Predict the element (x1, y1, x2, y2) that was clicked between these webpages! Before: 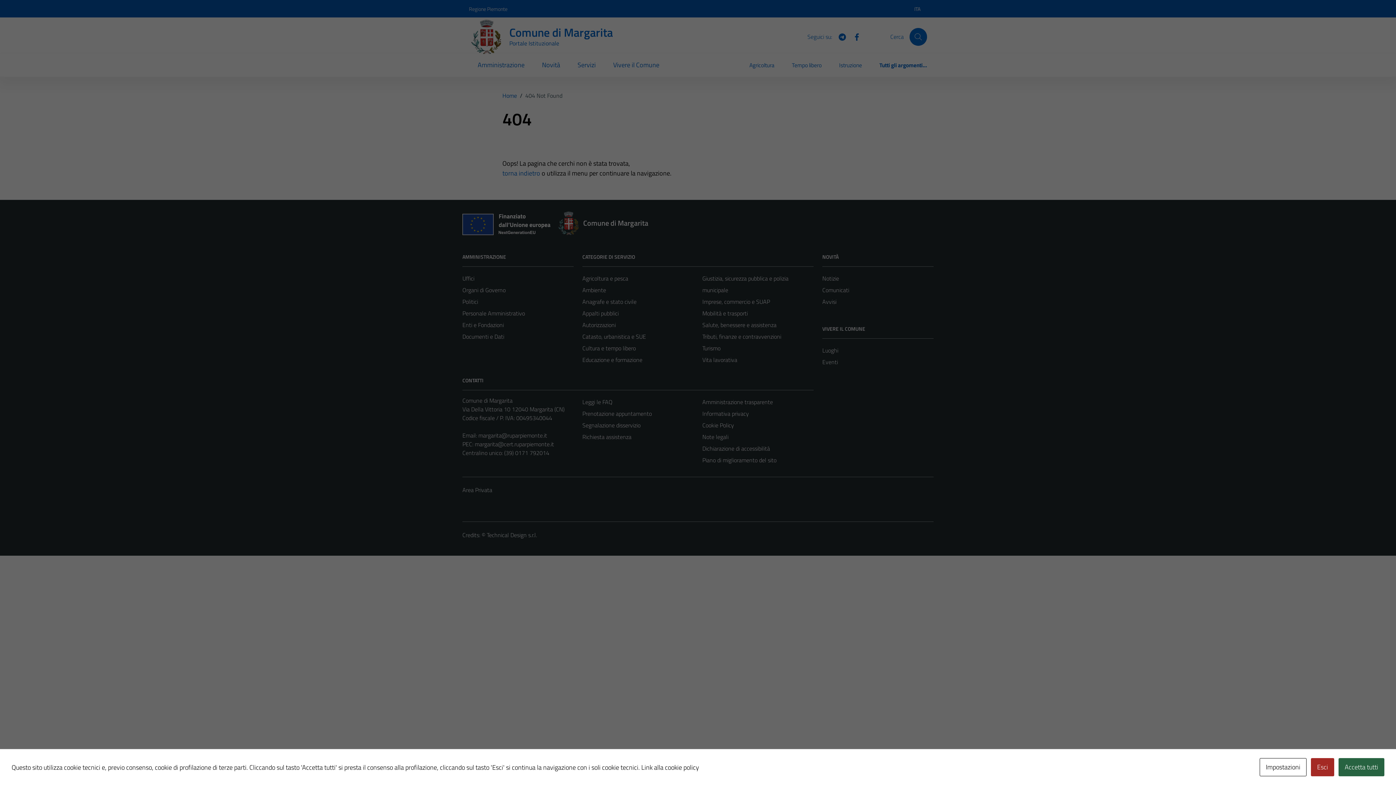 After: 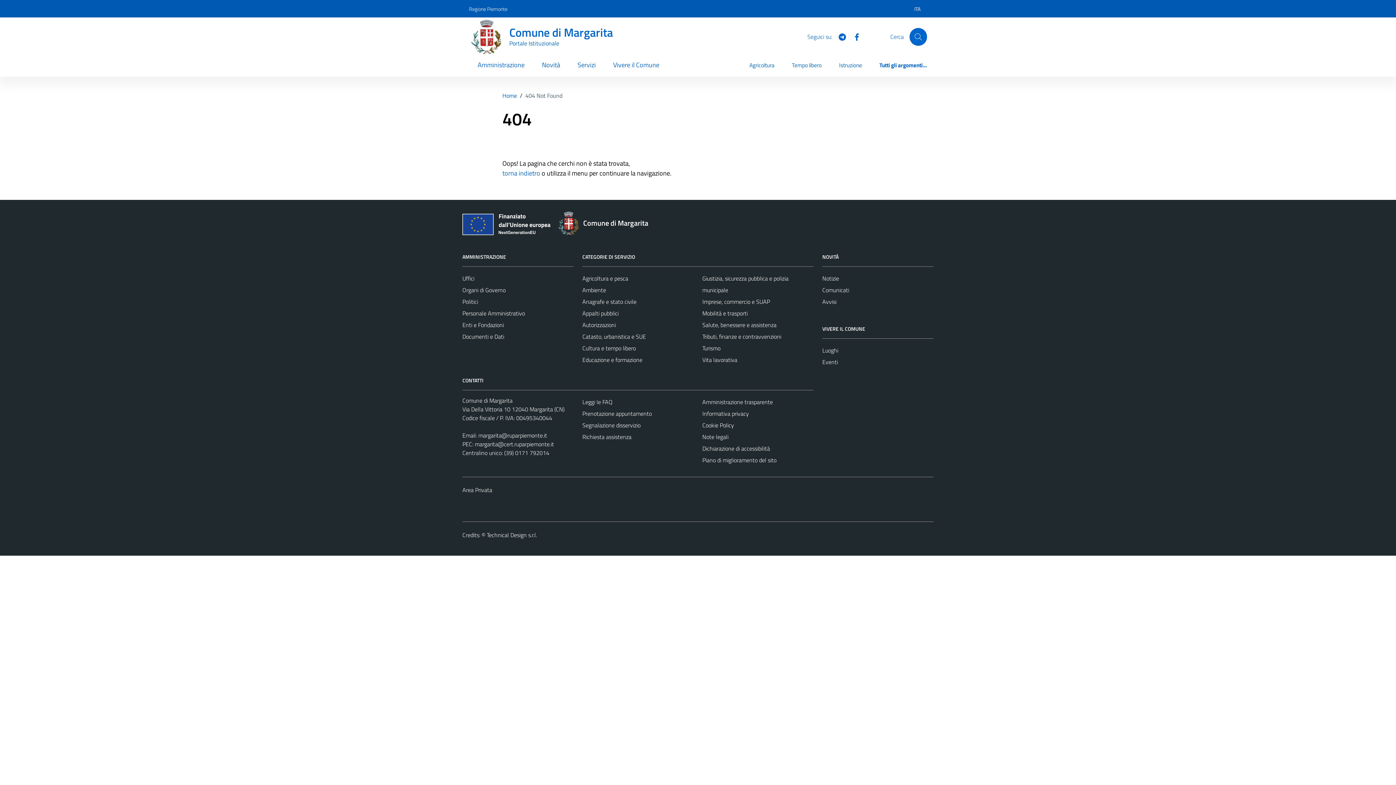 Action: bbox: (1338, 758, 1384, 776) label: Accetta tutti